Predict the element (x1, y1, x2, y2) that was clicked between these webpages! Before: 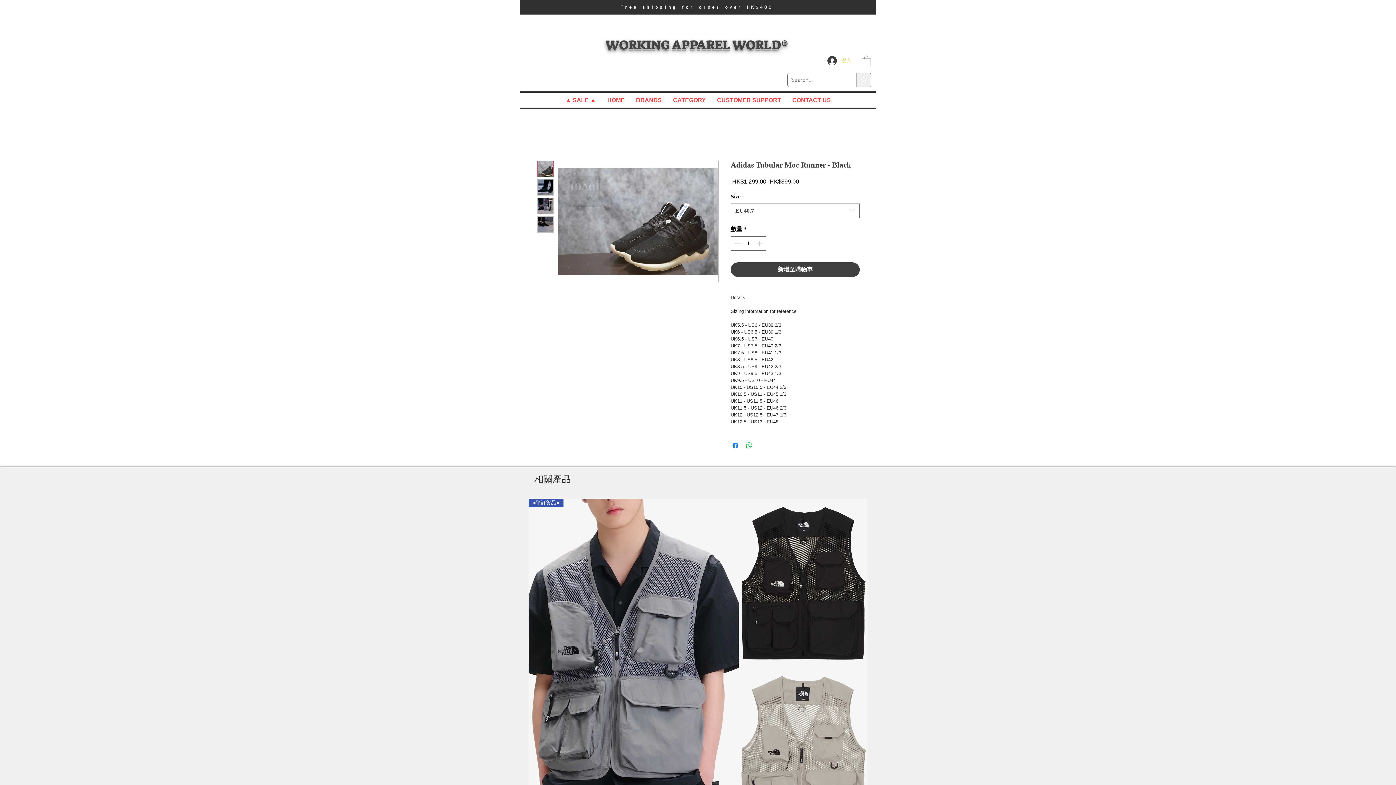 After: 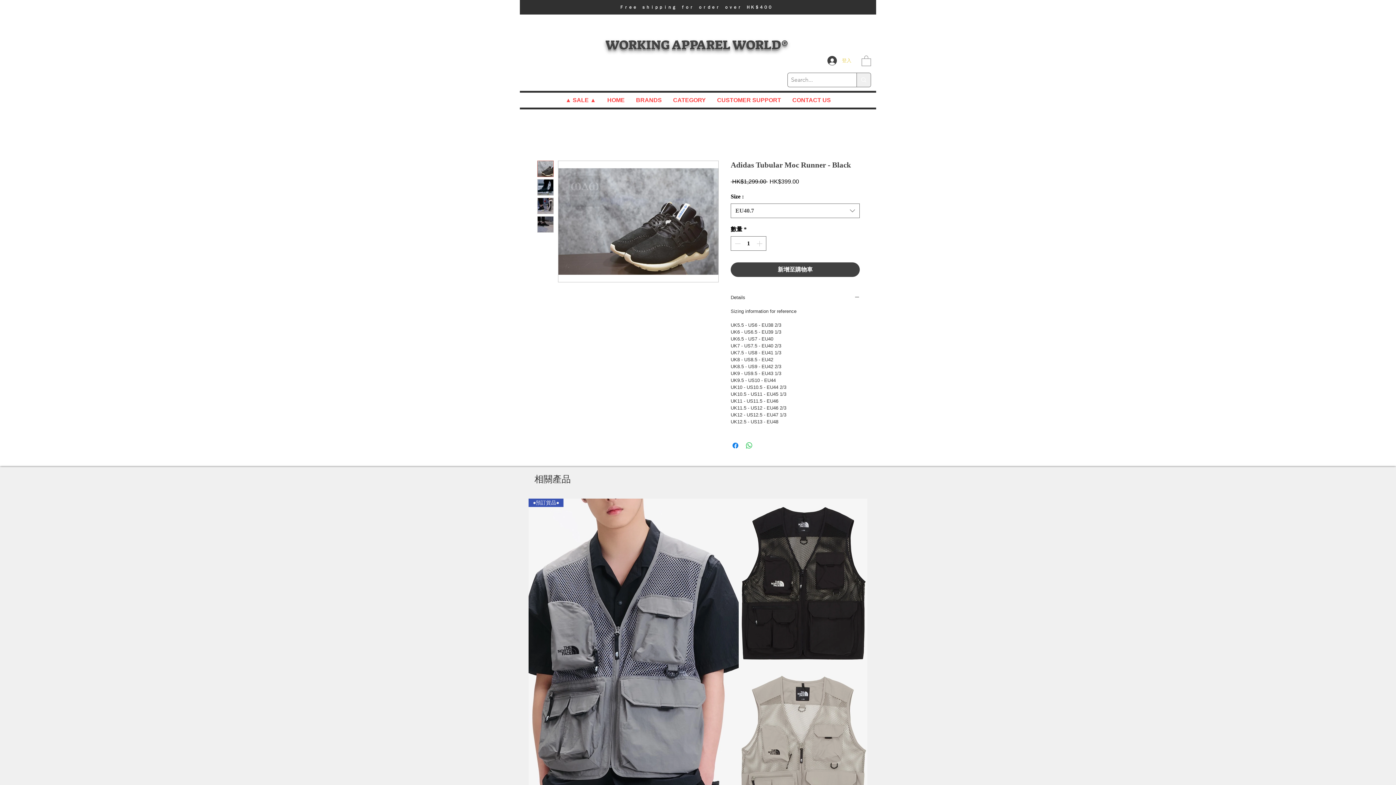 Action: bbox: (537, 216, 553, 232)